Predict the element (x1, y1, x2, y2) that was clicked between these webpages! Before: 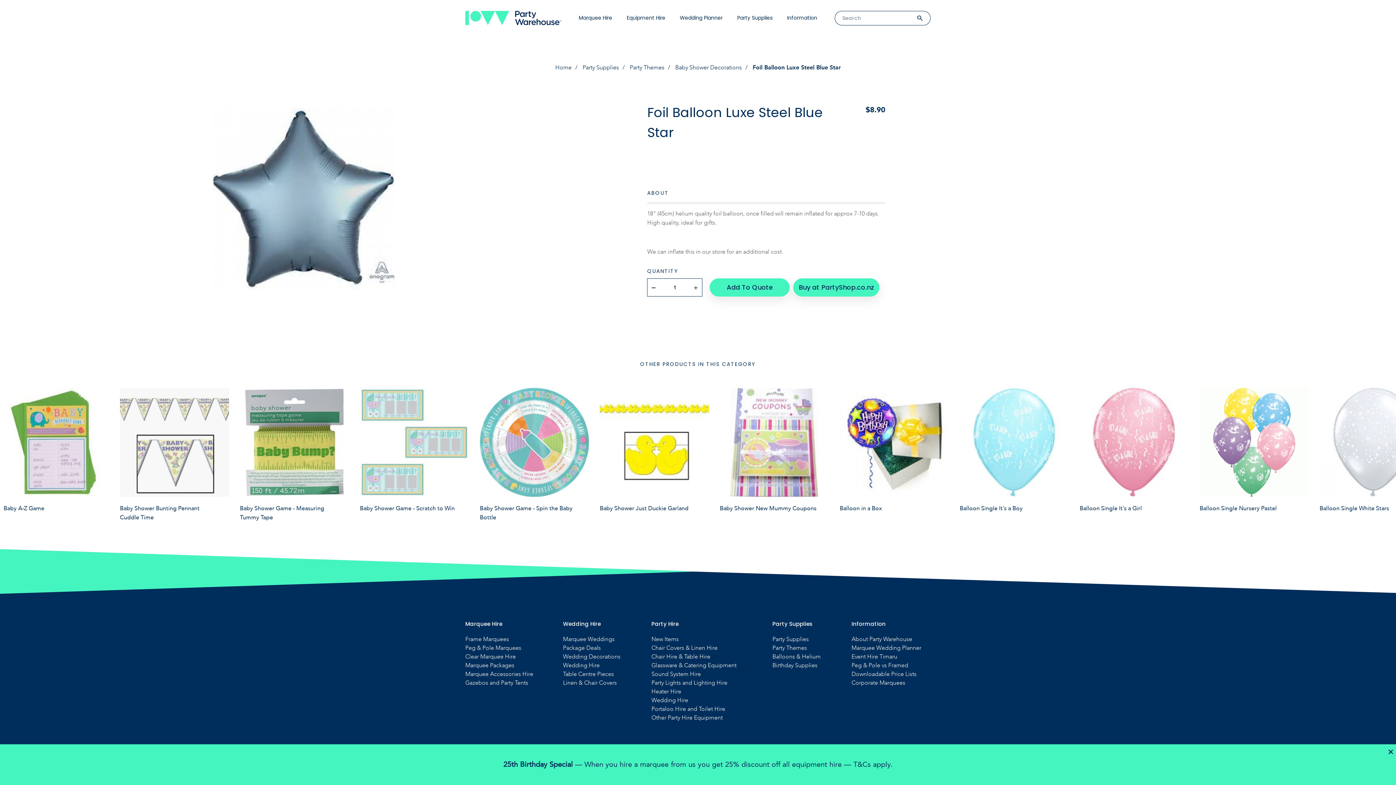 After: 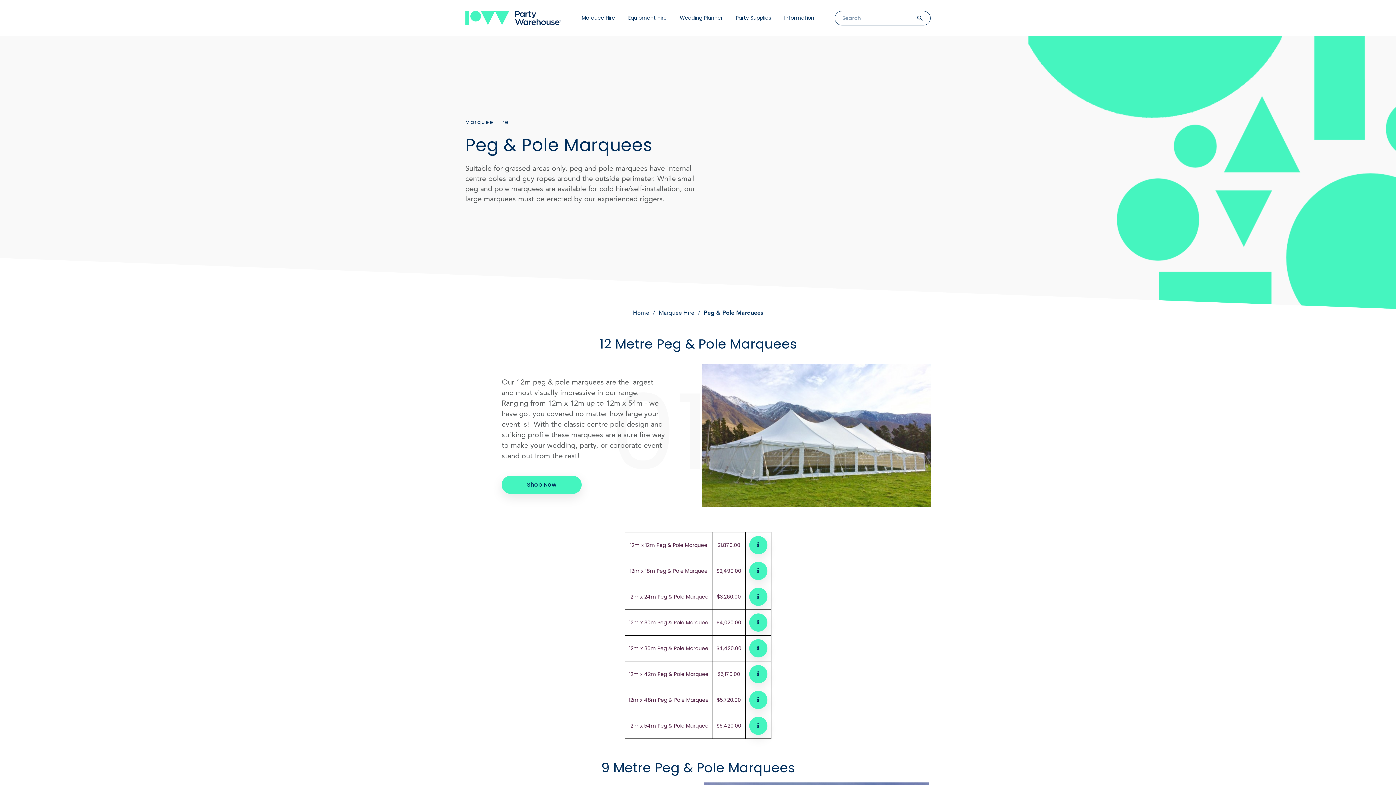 Action: bbox: (465, 645, 521, 652) label: Peg & Pole Marquees